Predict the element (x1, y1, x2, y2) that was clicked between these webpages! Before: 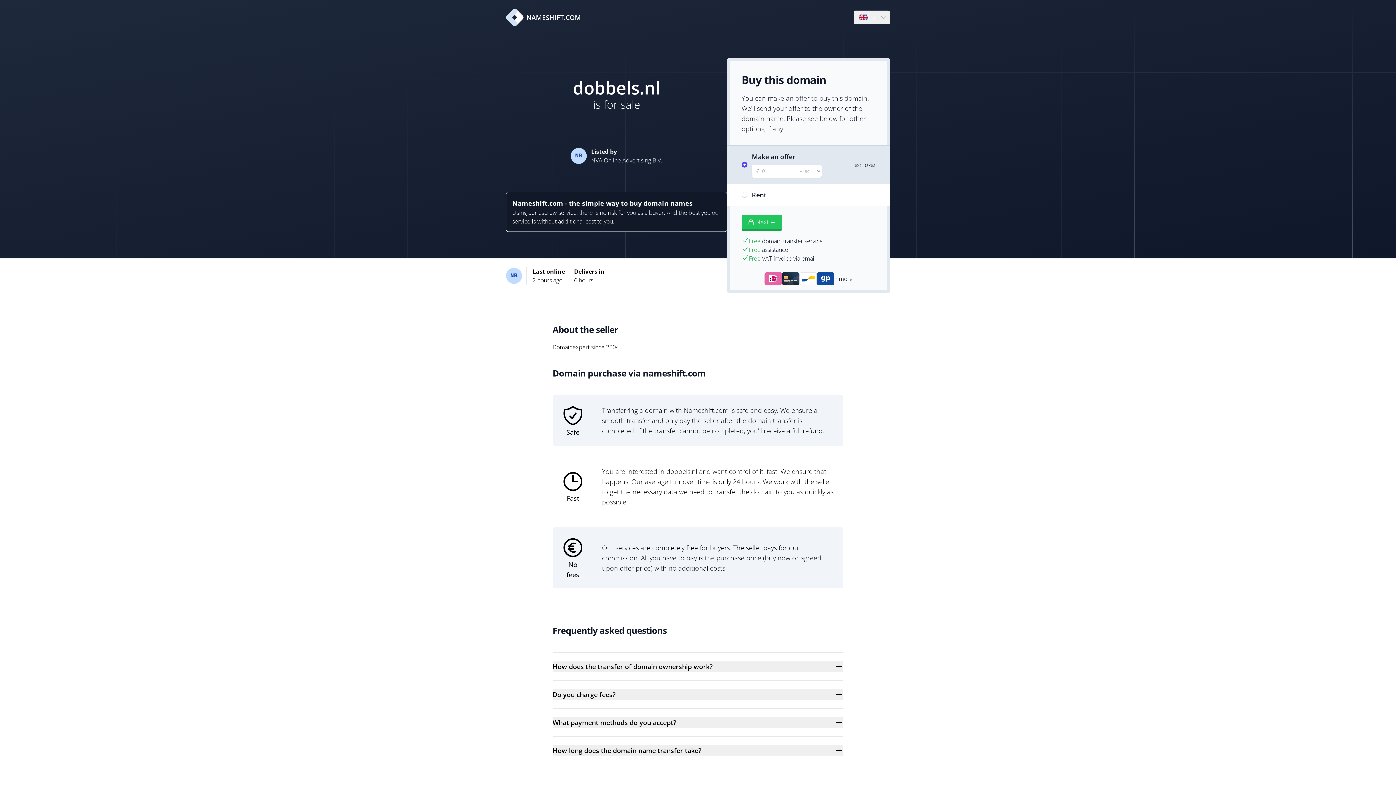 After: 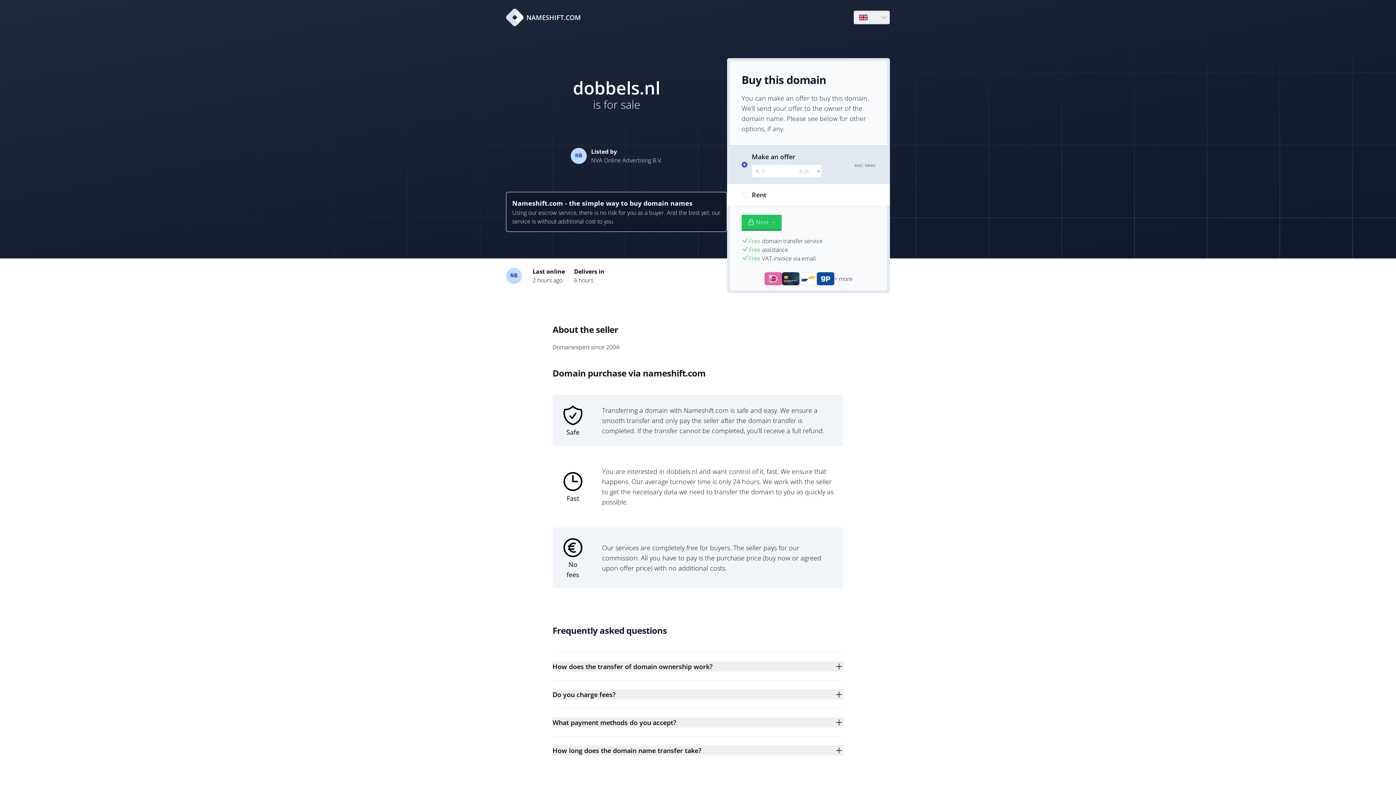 Action: label: NAMESHIFT.COM bbox: (506, 8, 581, 26)